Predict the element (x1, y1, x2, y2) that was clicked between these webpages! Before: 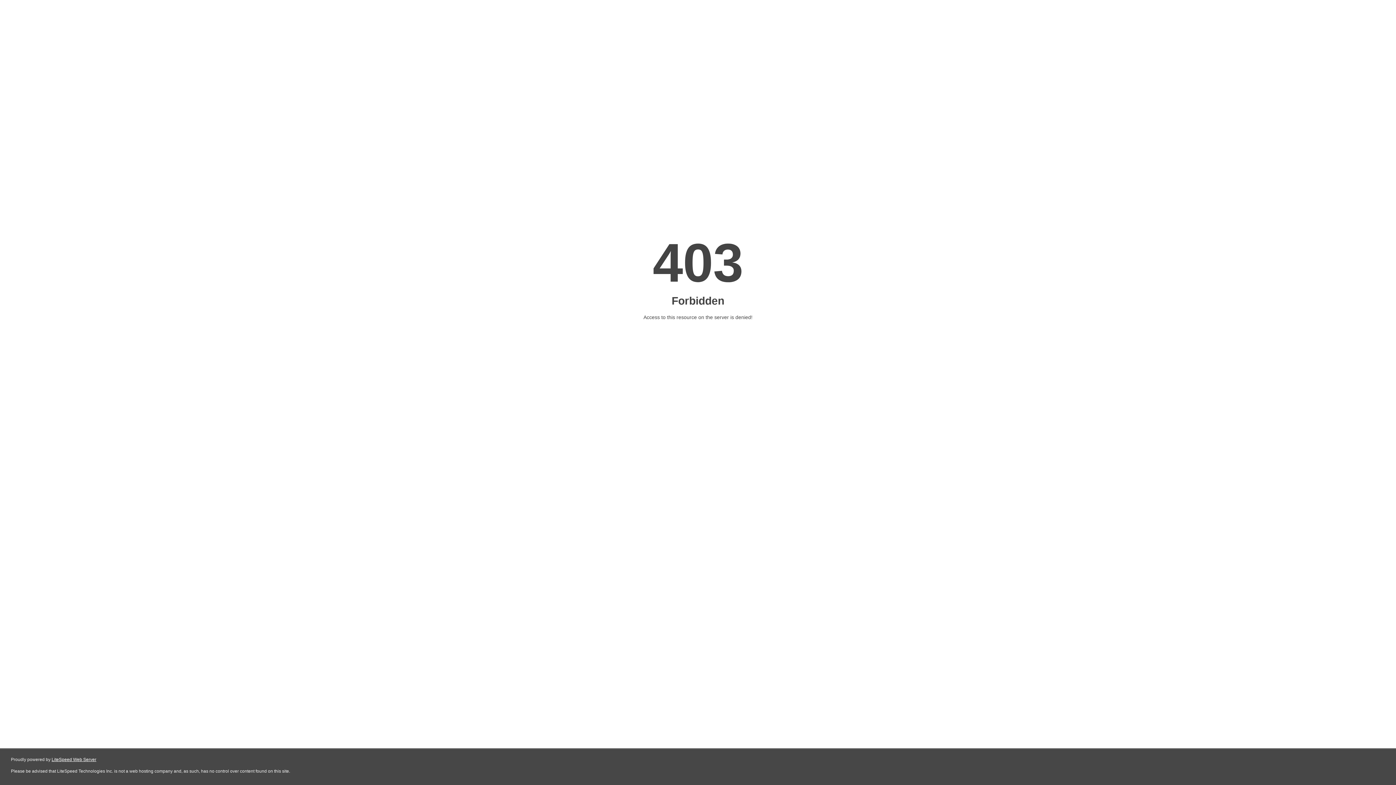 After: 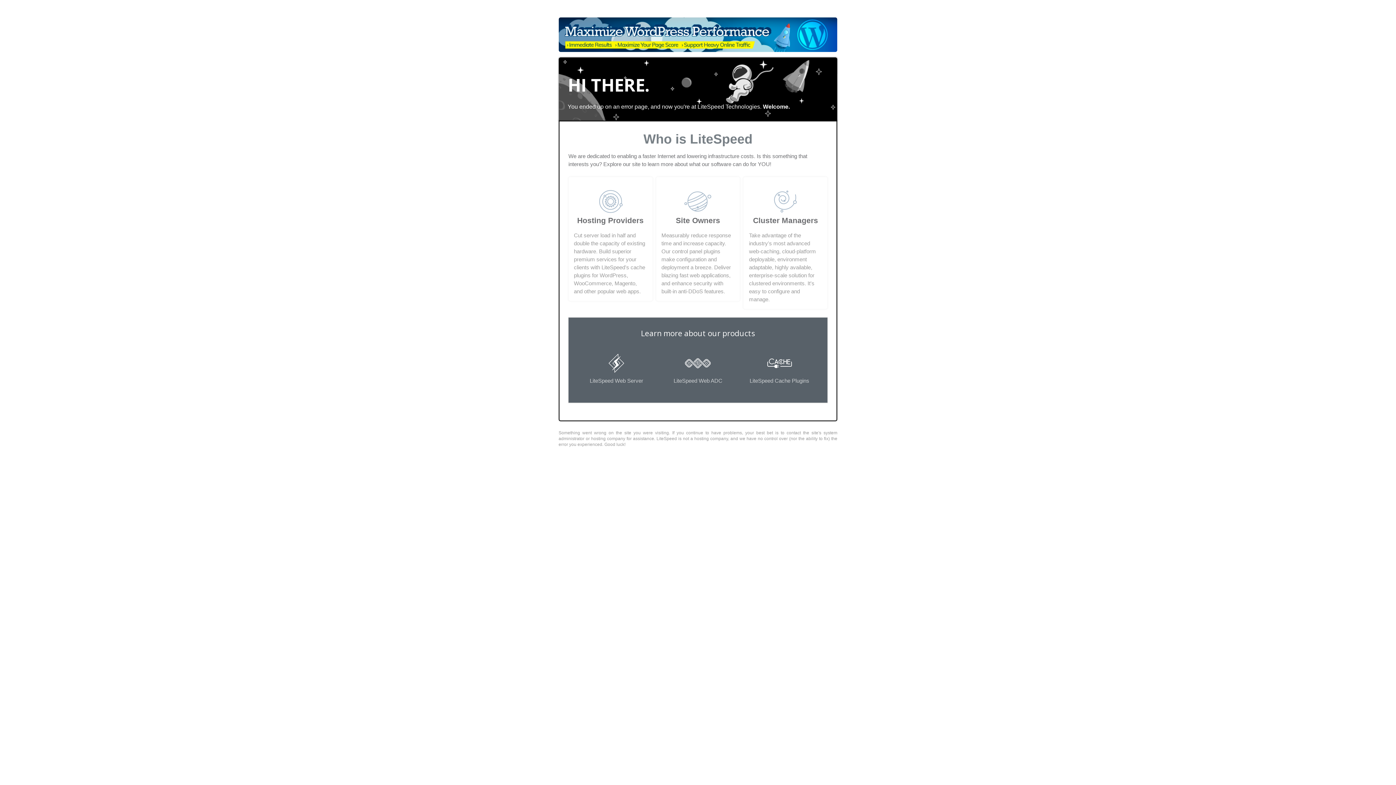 Action: label: LiteSpeed Web Server bbox: (51, 757, 96, 762)